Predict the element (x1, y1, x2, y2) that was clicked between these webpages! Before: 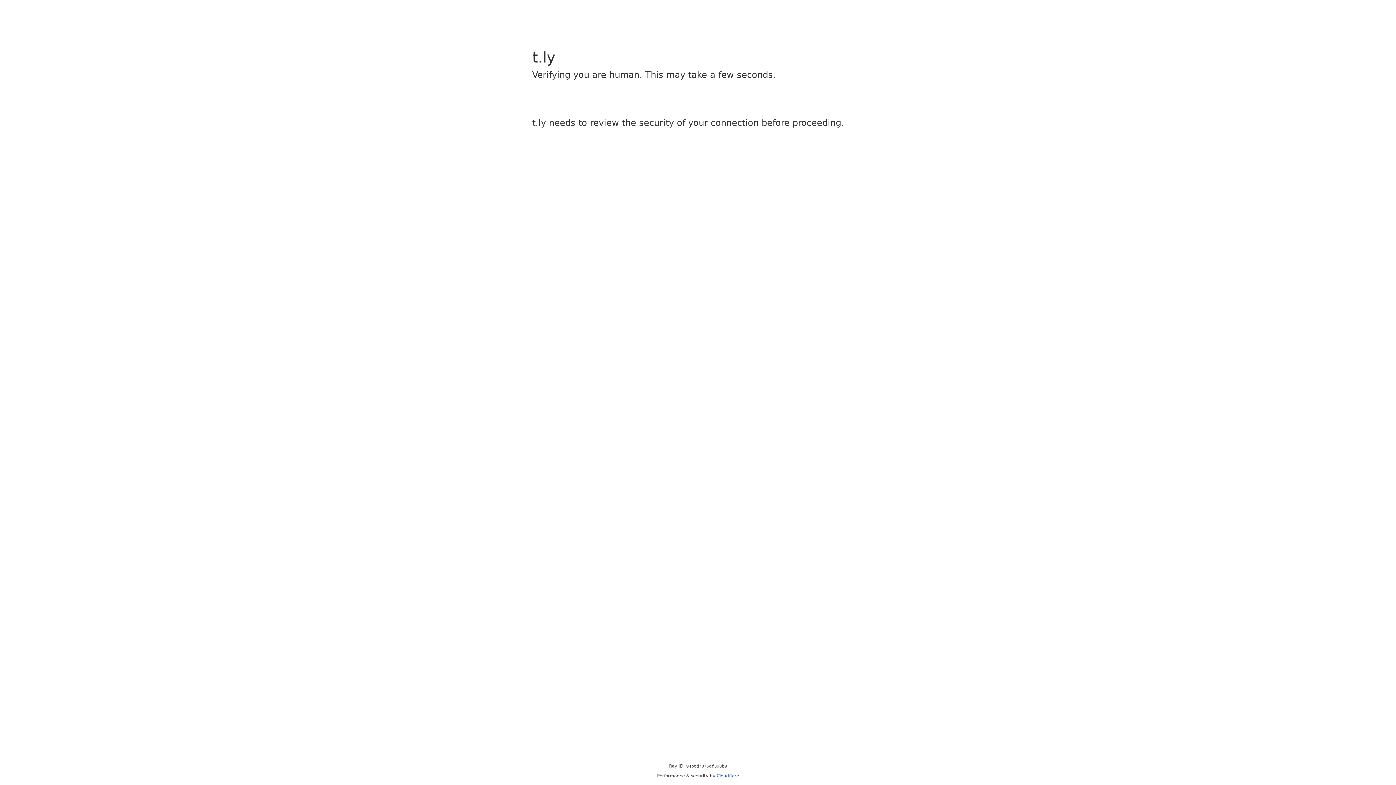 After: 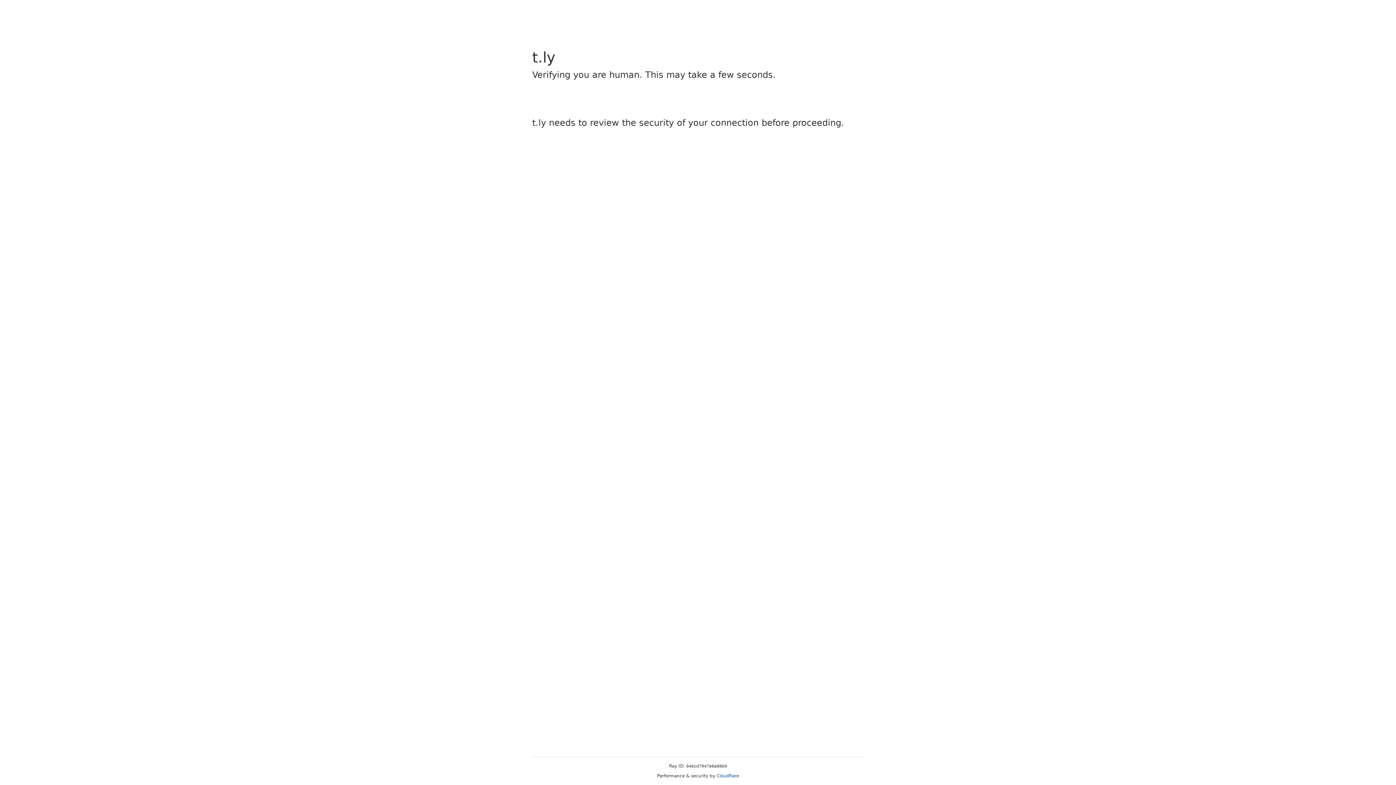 Action: label: Cloudflare bbox: (716, 773, 739, 778)